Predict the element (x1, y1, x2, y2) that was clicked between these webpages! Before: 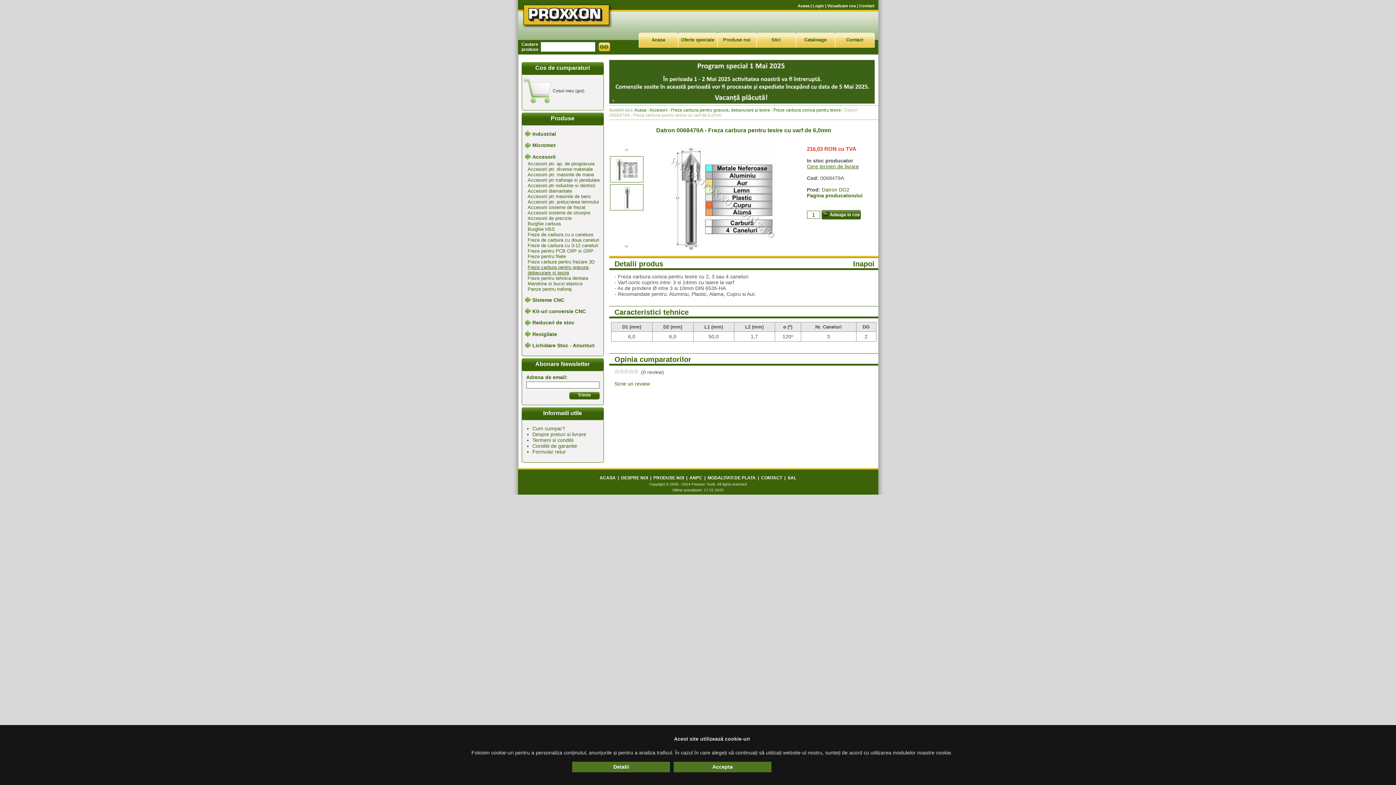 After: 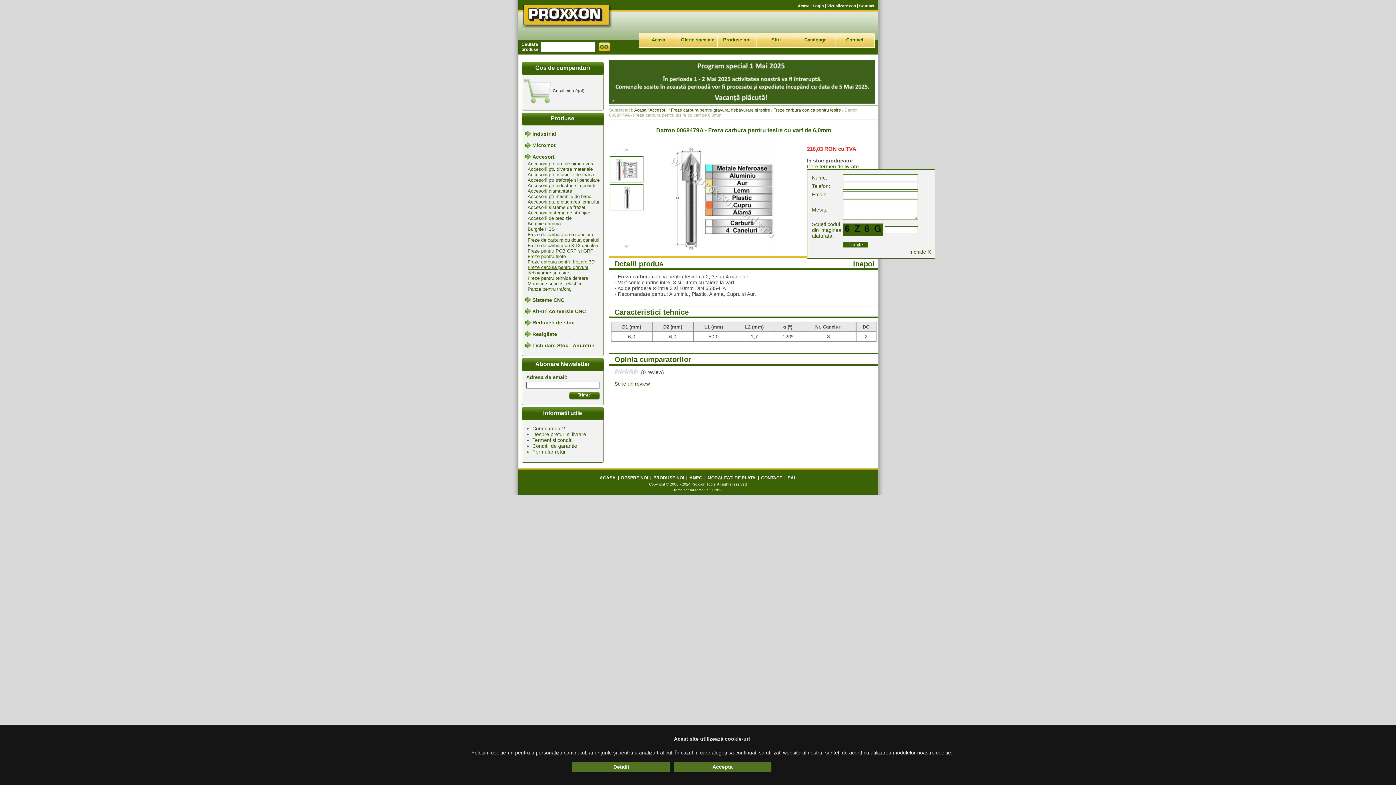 Action: label: Cere termen de livrare bbox: (807, 163, 859, 169)